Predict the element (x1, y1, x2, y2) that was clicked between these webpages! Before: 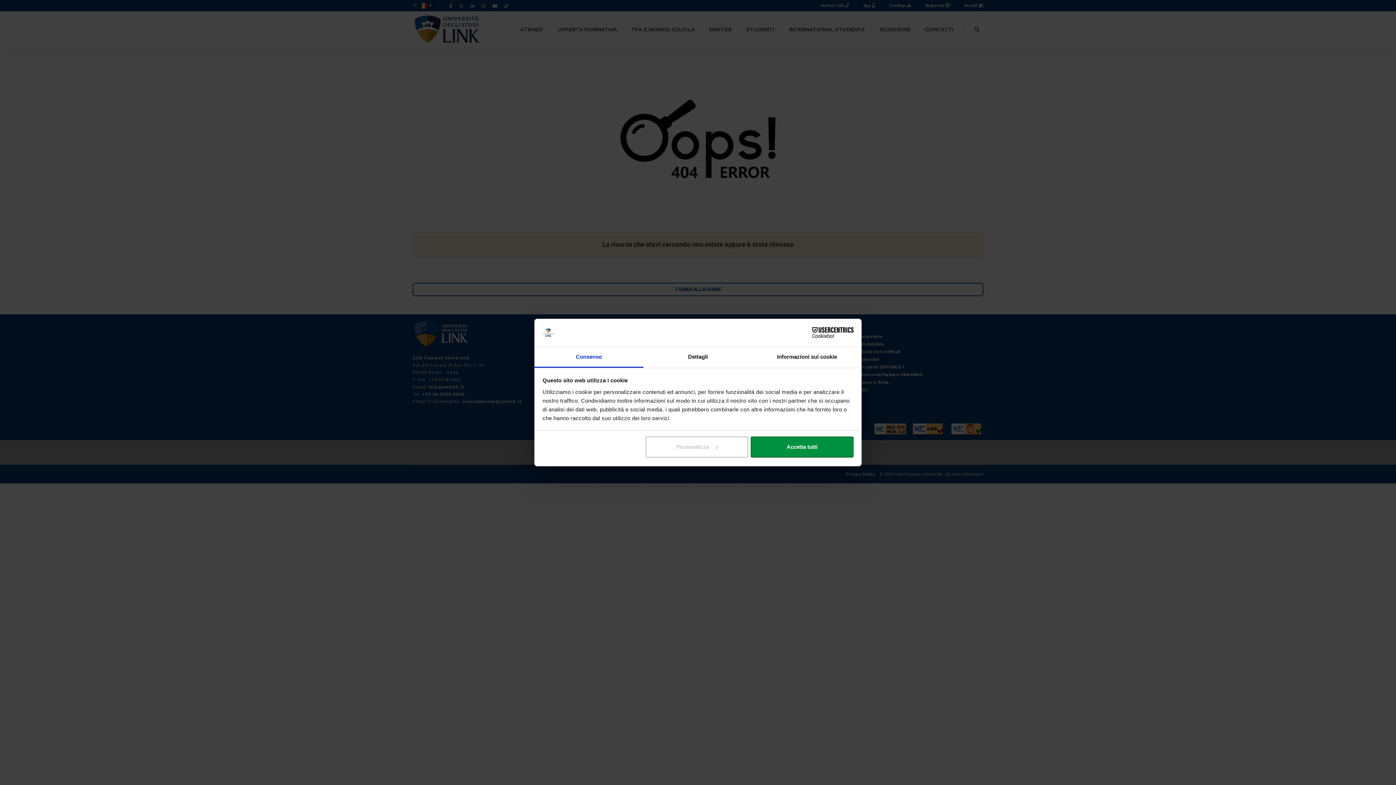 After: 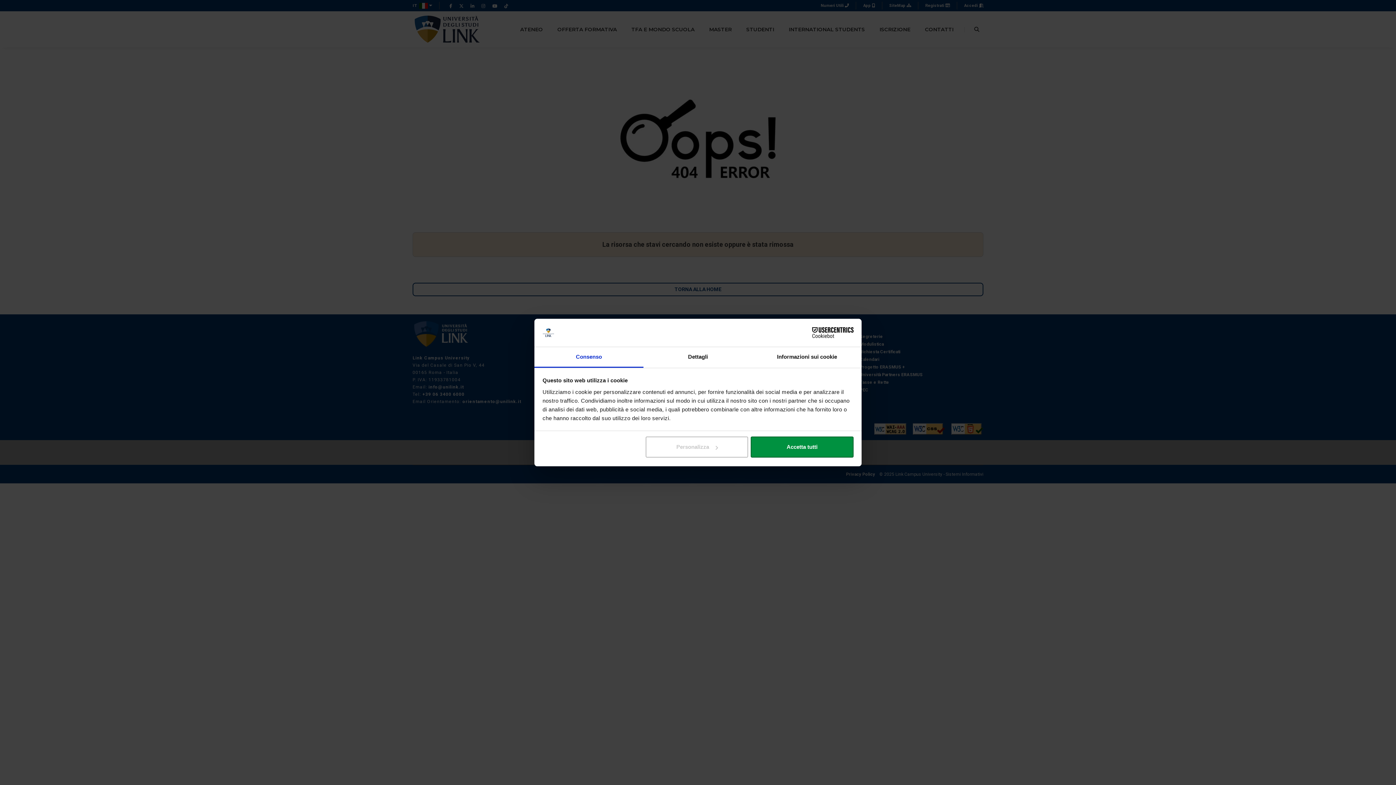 Action: bbox: (534, 347, 643, 367) label: Consenso